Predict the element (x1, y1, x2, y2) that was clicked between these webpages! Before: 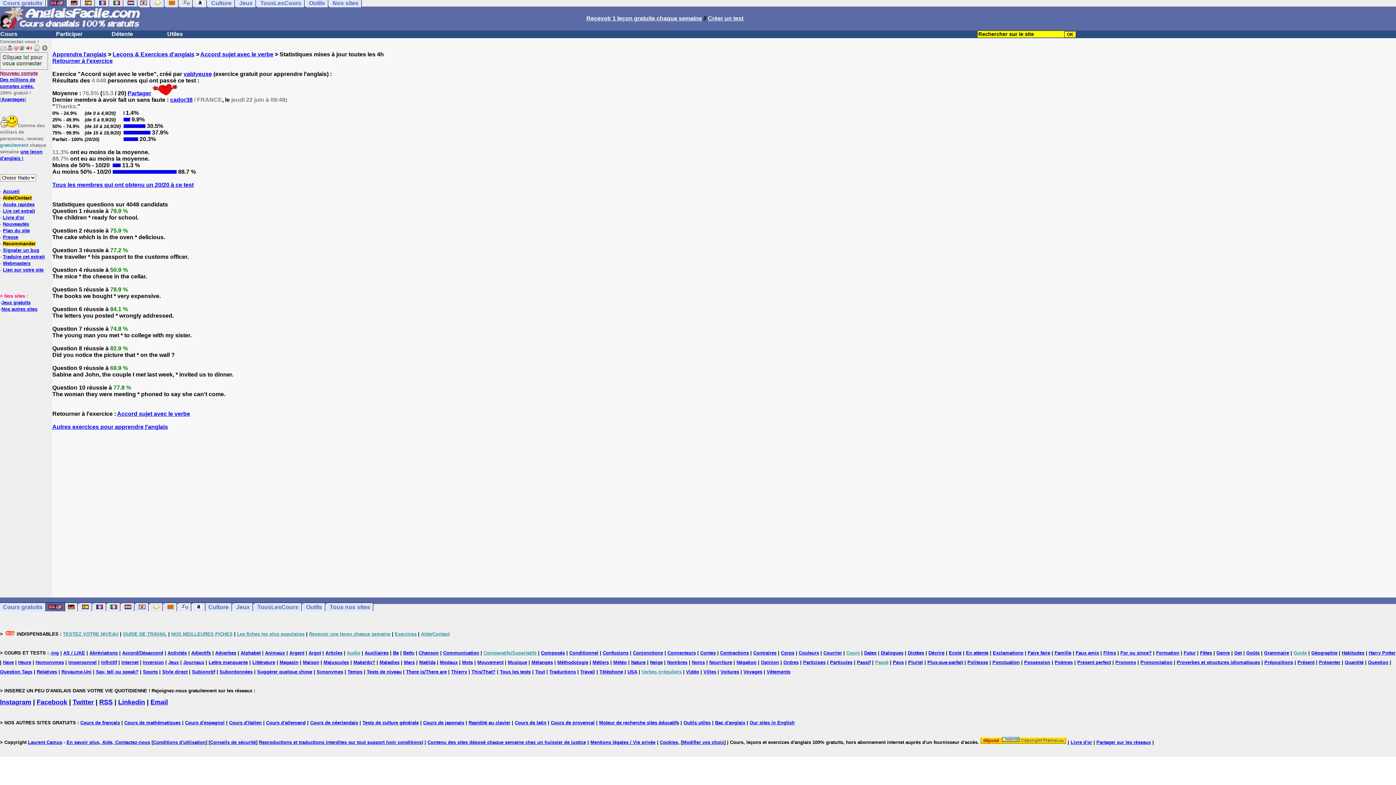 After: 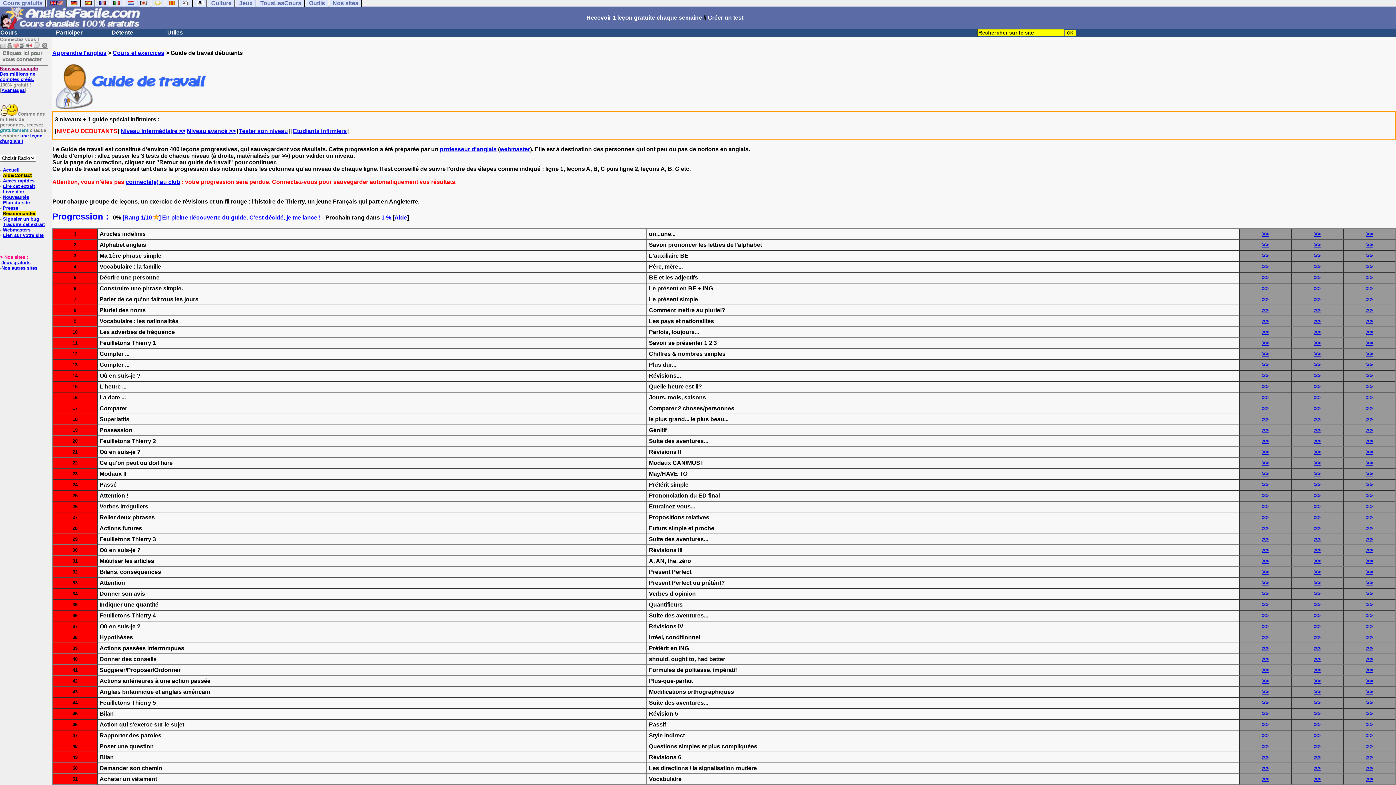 Action: label: Guide bbox: (1293, 650, 1307, 656)